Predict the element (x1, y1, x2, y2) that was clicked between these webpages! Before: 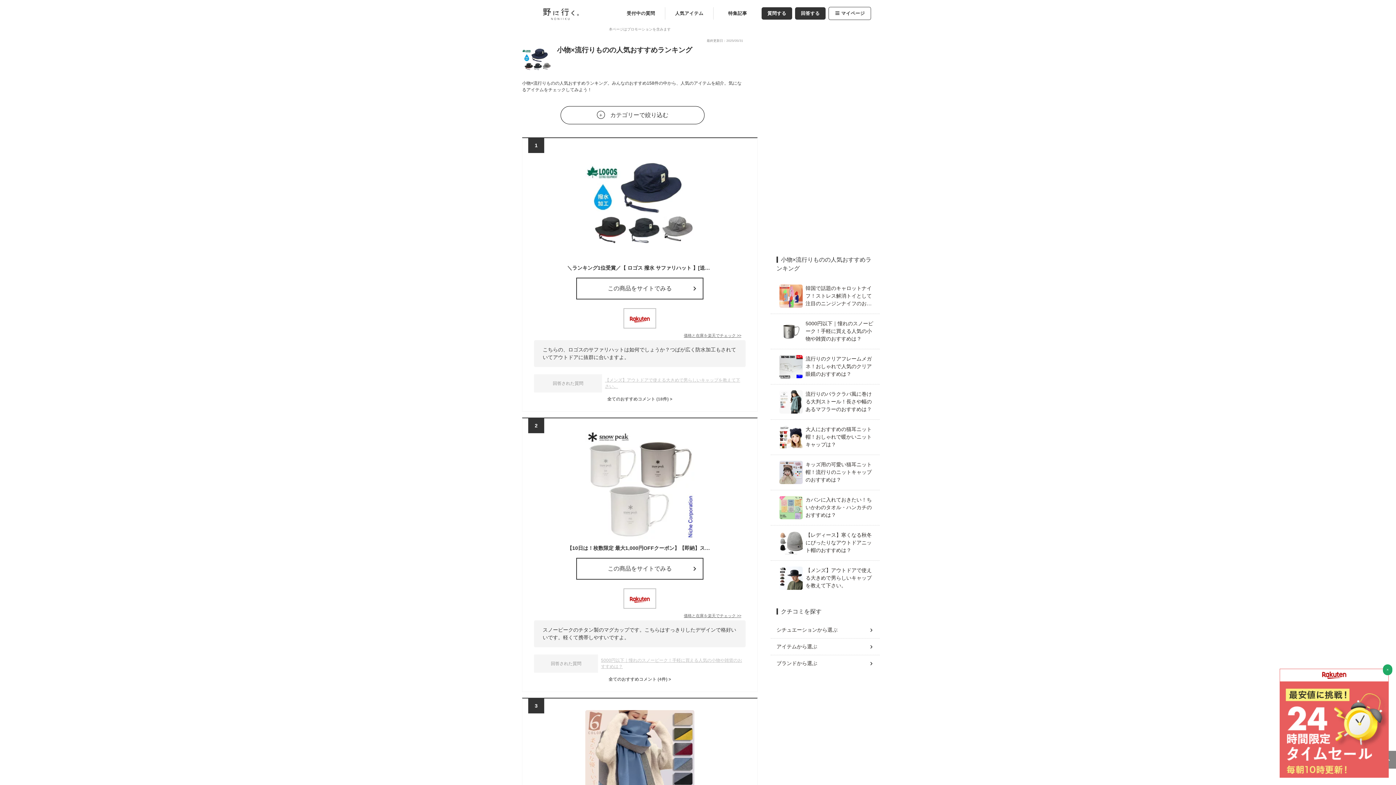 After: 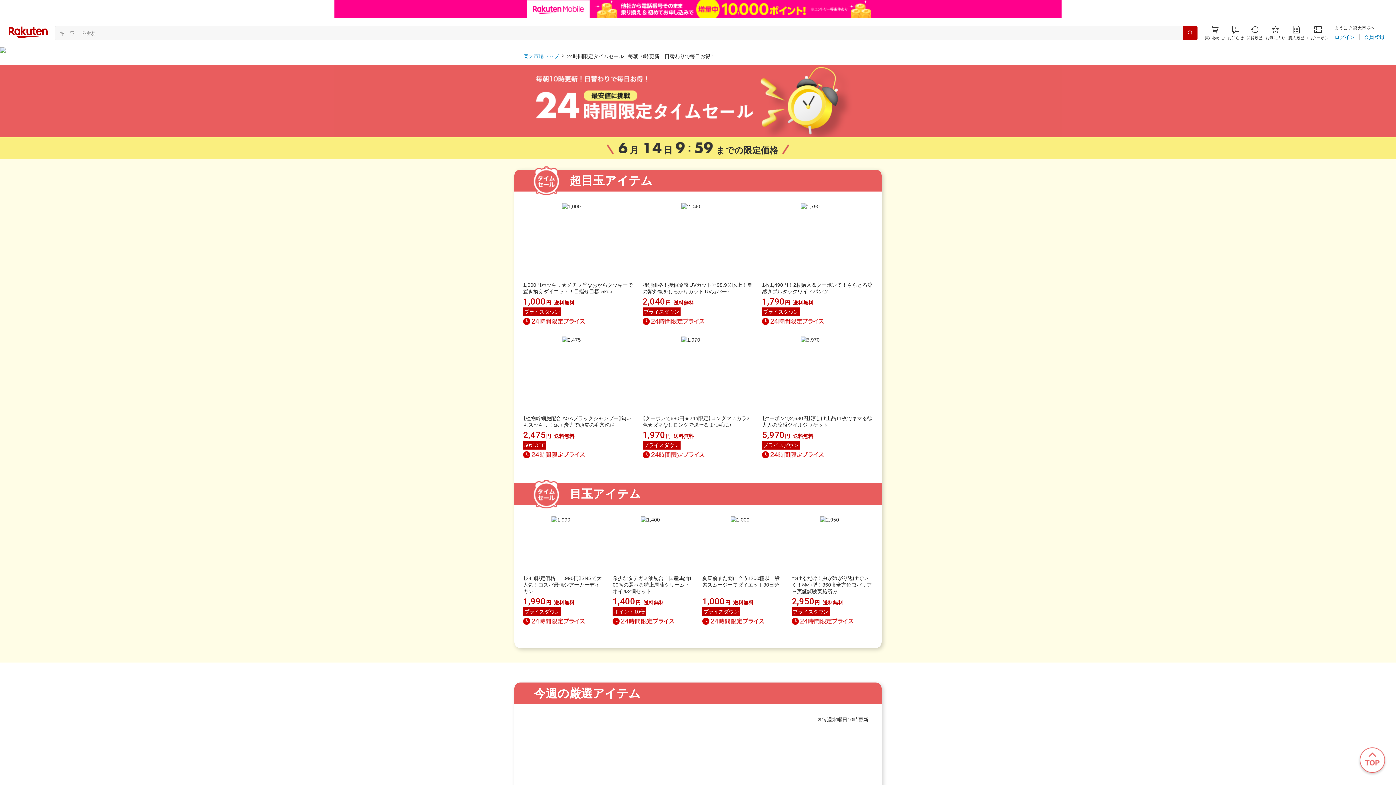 Action: bbox: (1280, 669, 1389, 674)